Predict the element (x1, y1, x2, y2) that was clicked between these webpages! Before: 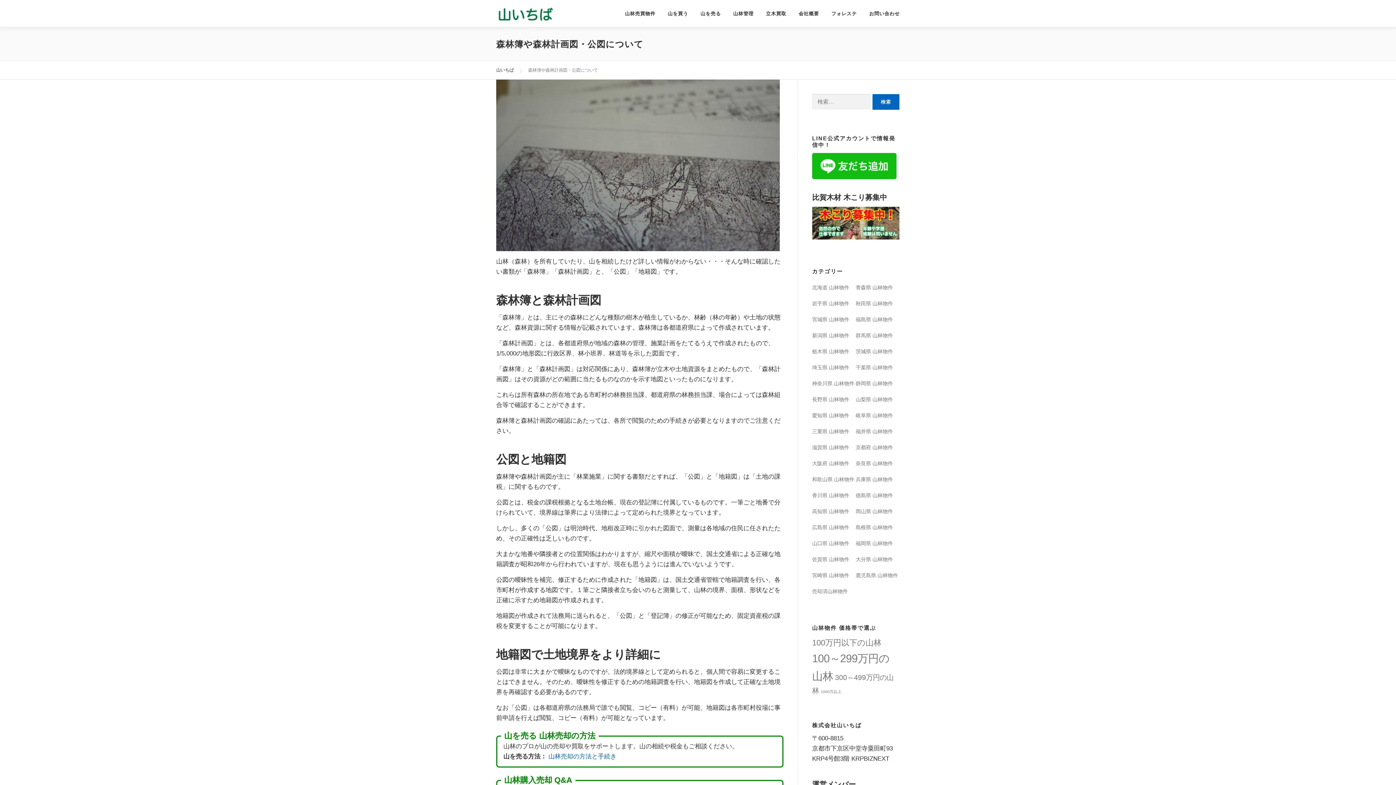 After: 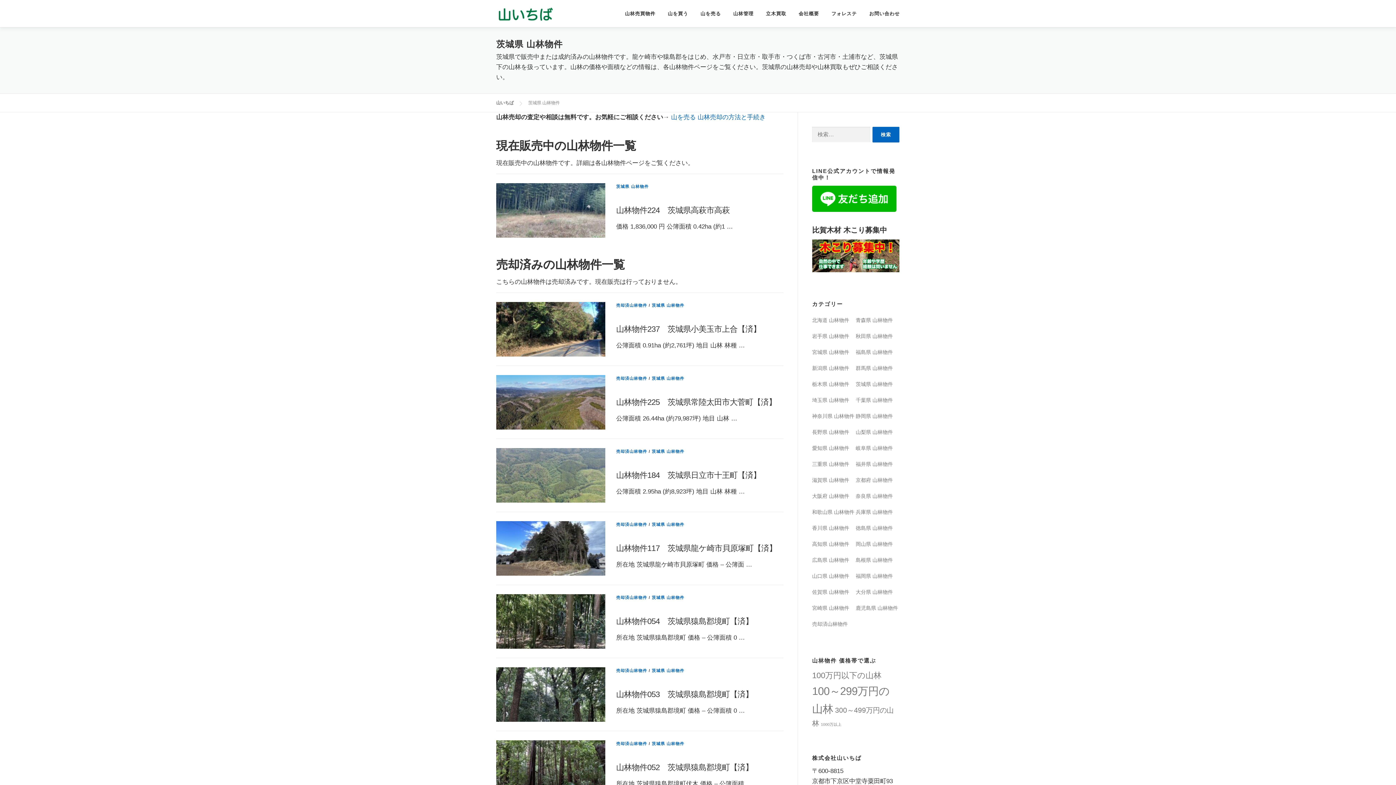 Action: label: 茨城県 山林物件 bbox: (856, 348, 893, 354)